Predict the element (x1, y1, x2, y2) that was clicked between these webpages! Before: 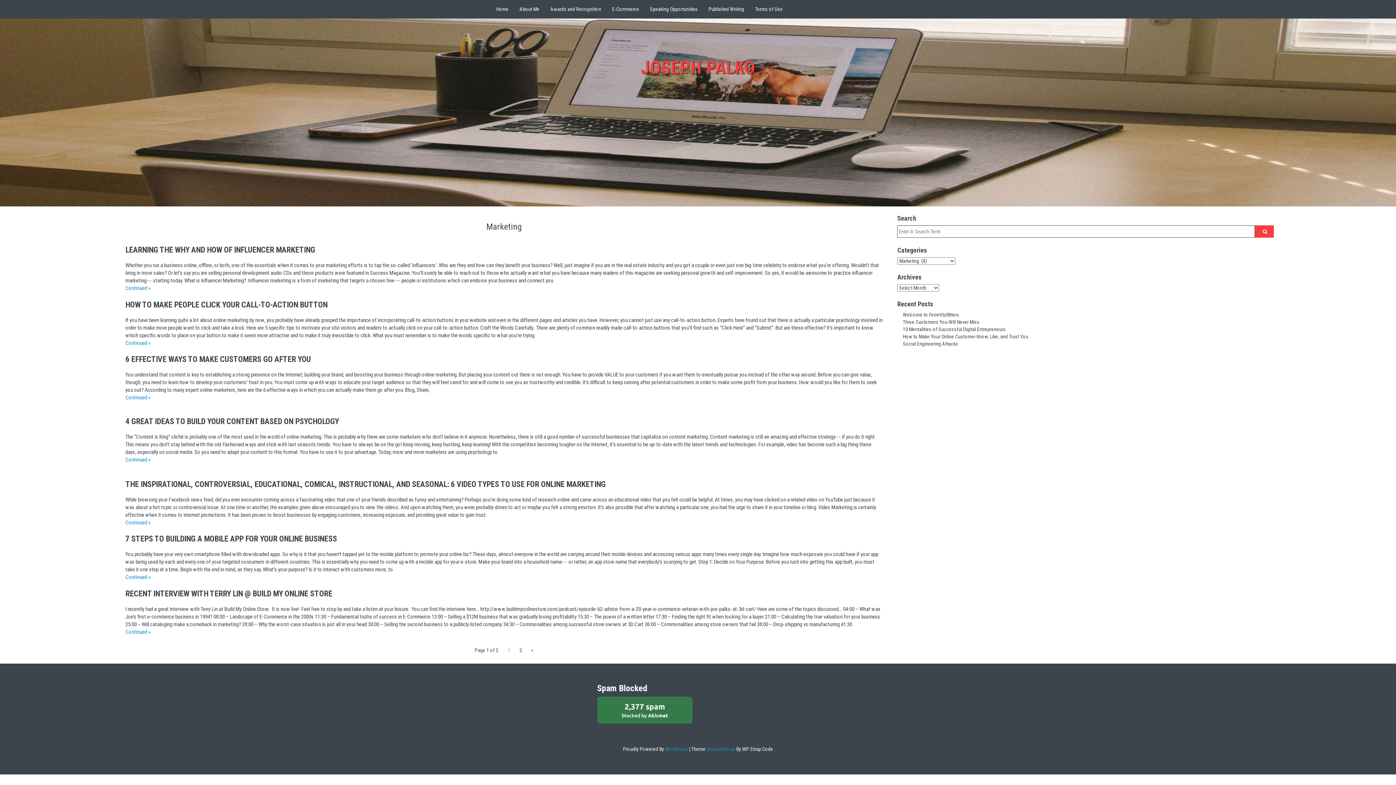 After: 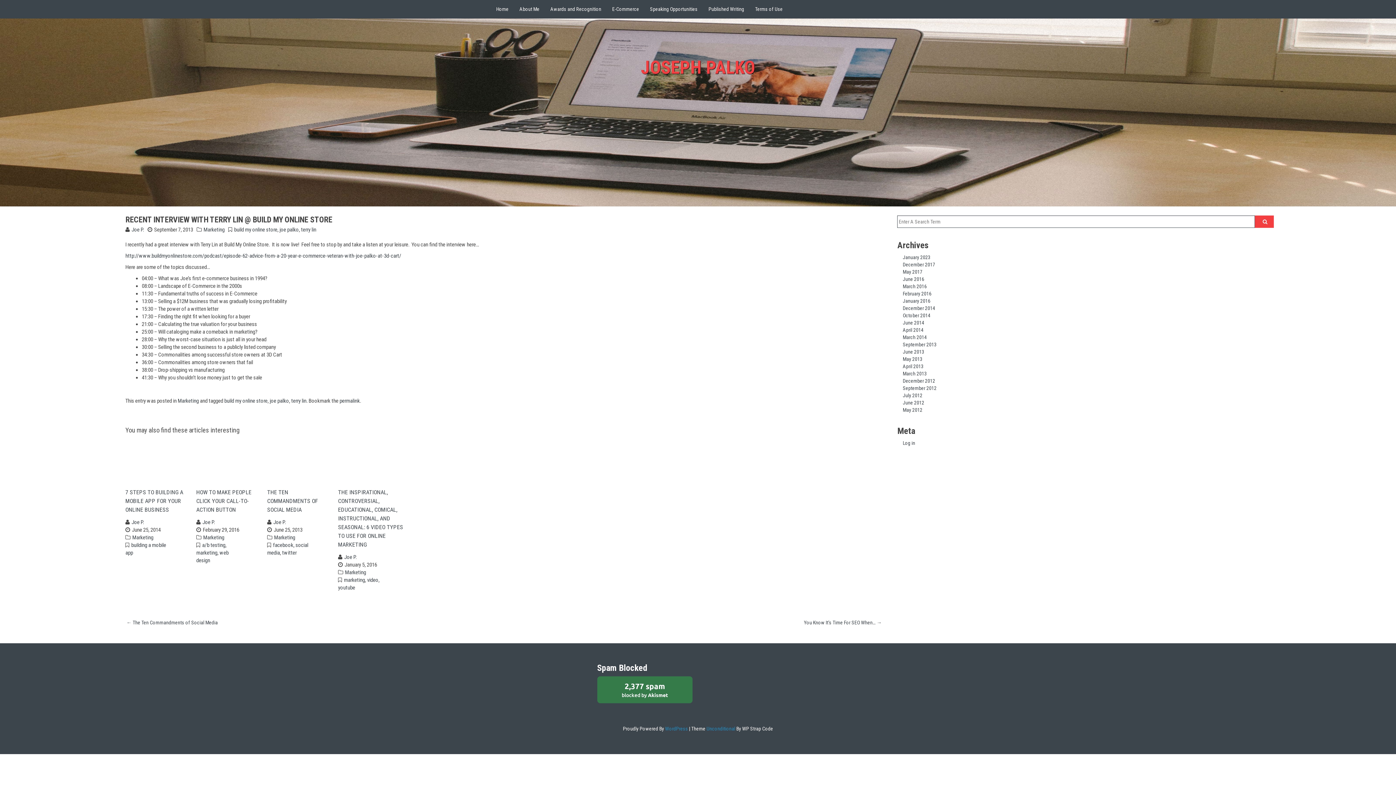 Action: label: Continued » bbox: (125, 628, 150, 635)